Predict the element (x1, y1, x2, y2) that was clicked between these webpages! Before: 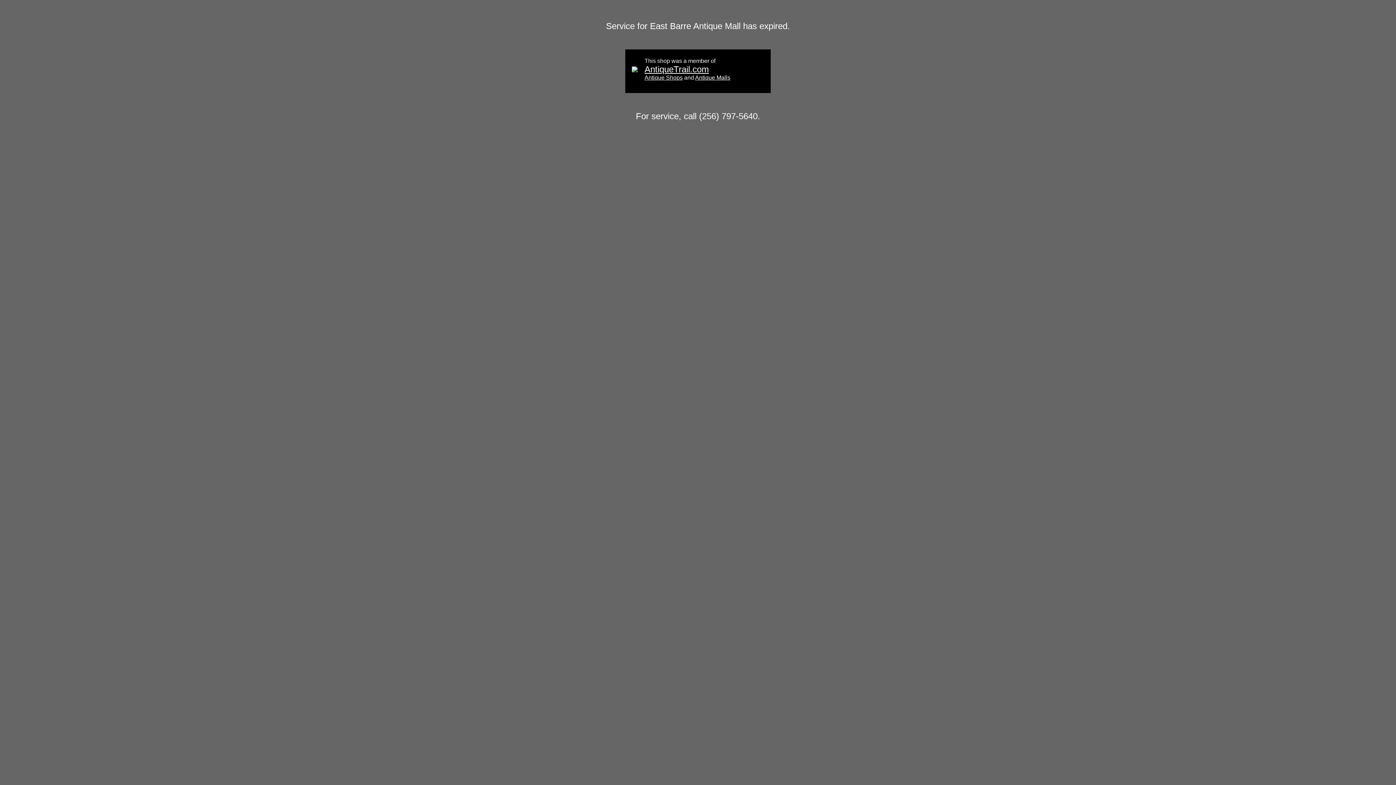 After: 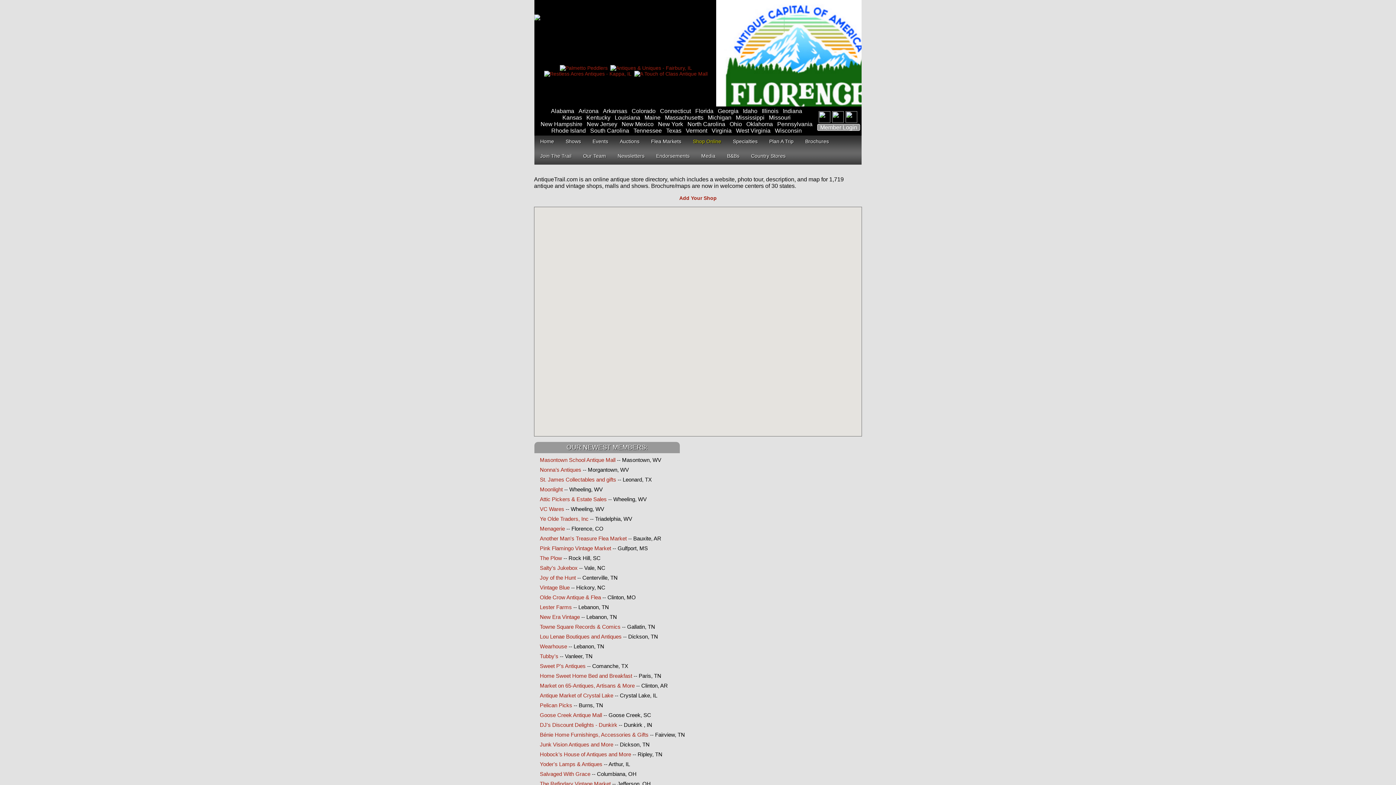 Action: label: Antique Shops bbox: (644, 74, 682, 80)